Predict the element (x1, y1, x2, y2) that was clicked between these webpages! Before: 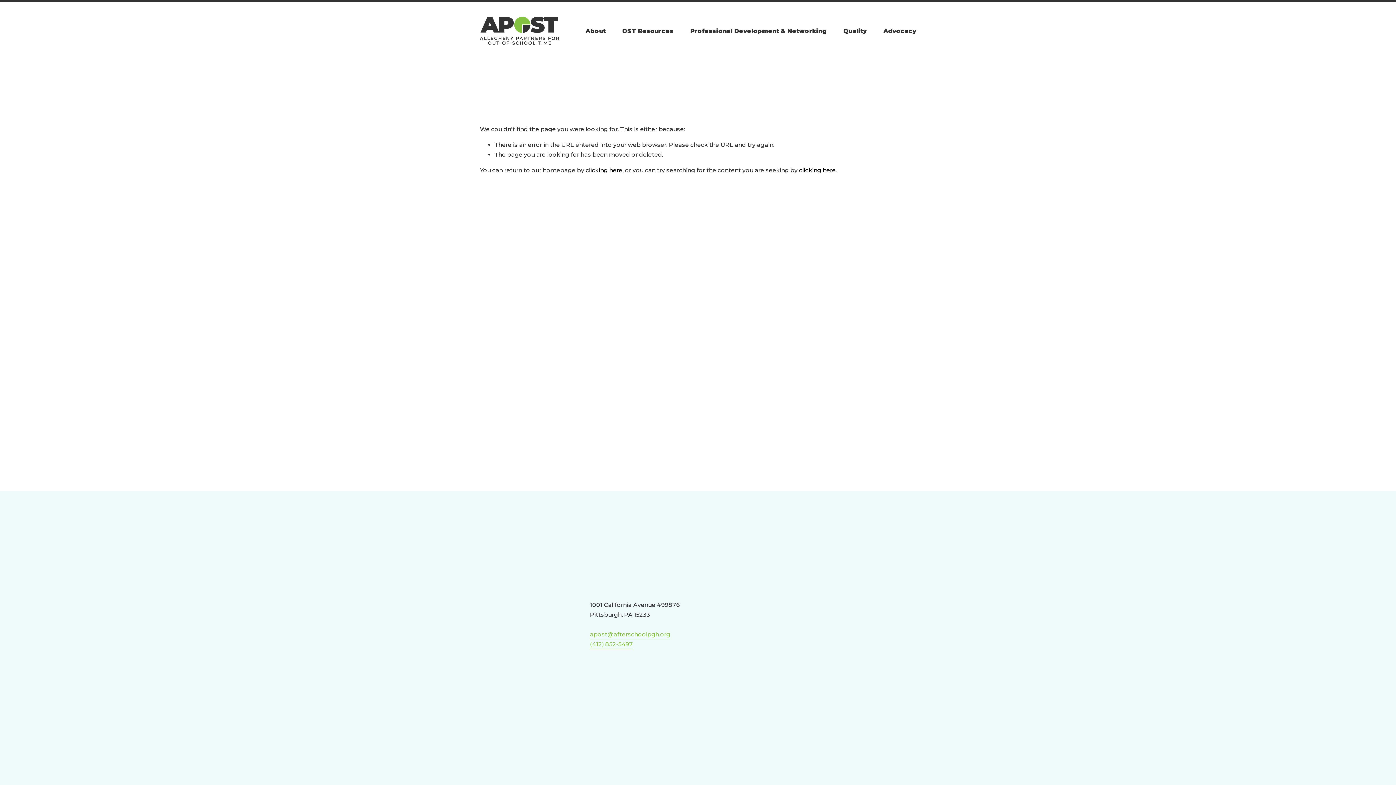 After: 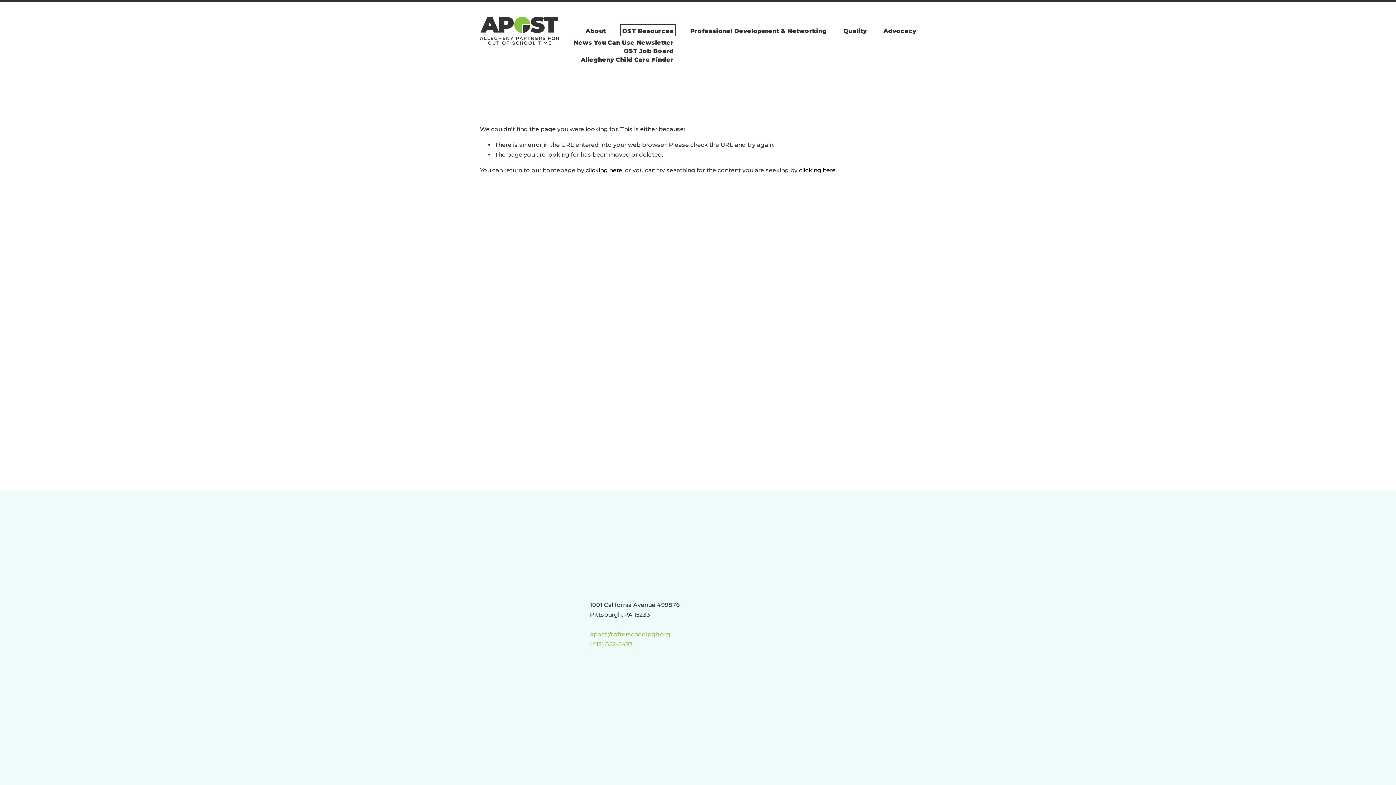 Action: label: folder dropdown bbox: (622, 26, 673, 35)